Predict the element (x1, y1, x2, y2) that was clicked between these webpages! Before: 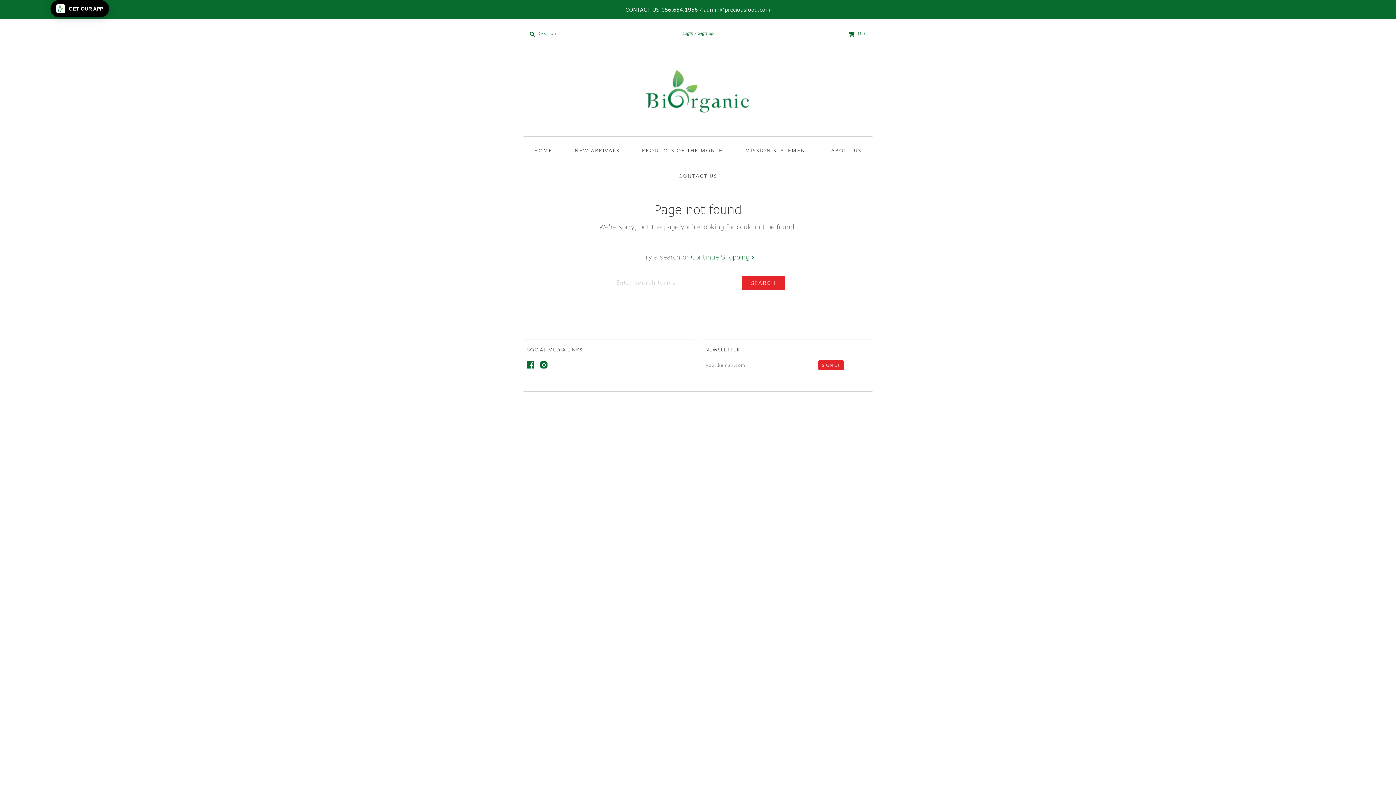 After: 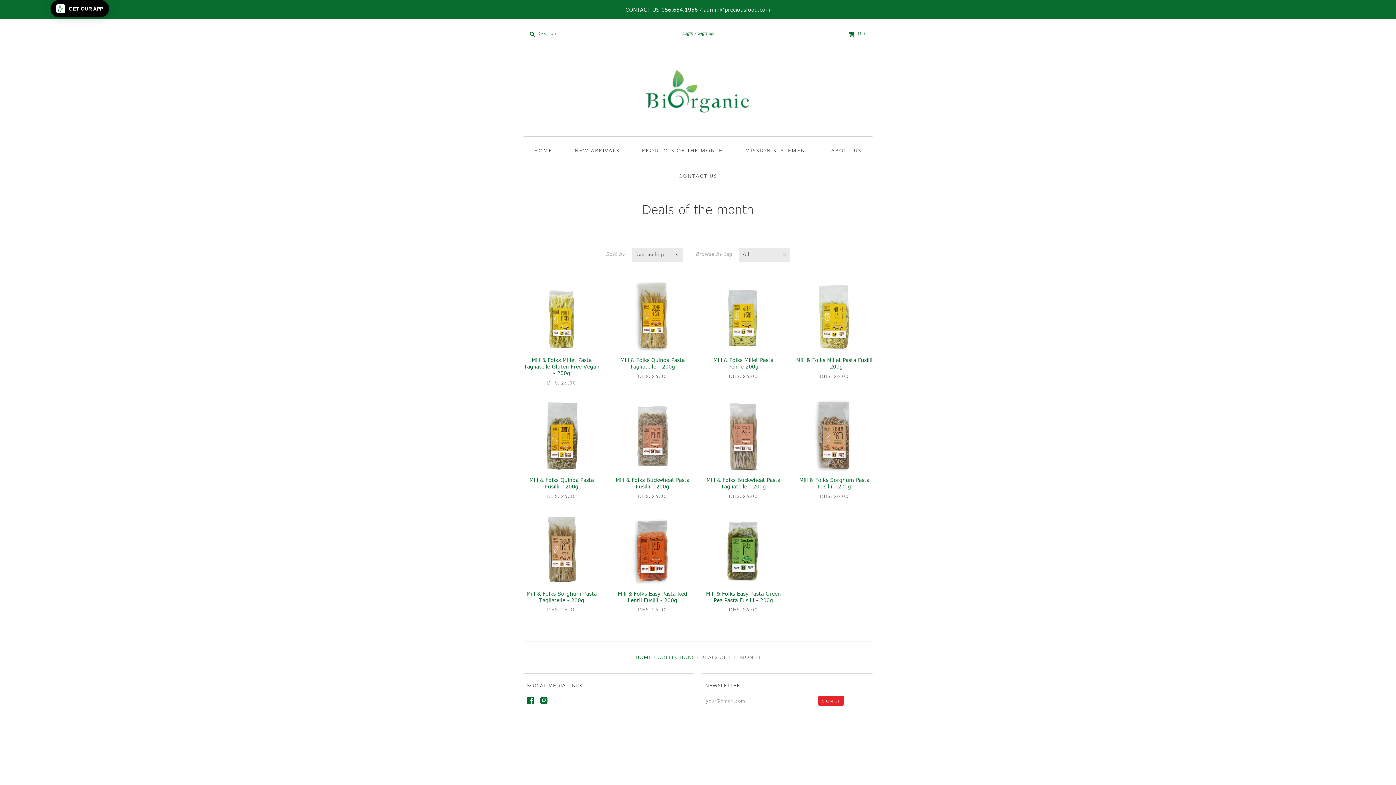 Action: bbox: (632, 138, 732, 163) label: PRODUCTS OF THE MONTH